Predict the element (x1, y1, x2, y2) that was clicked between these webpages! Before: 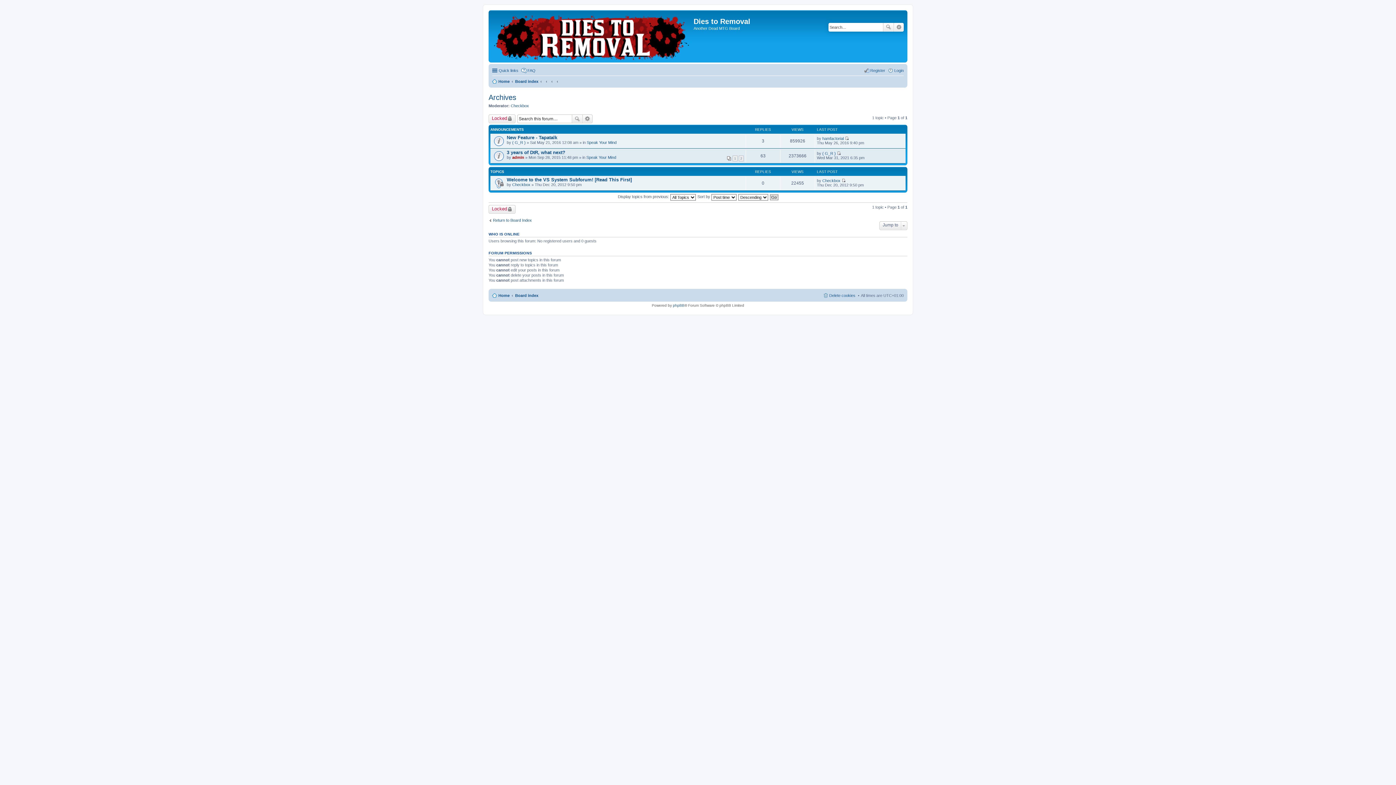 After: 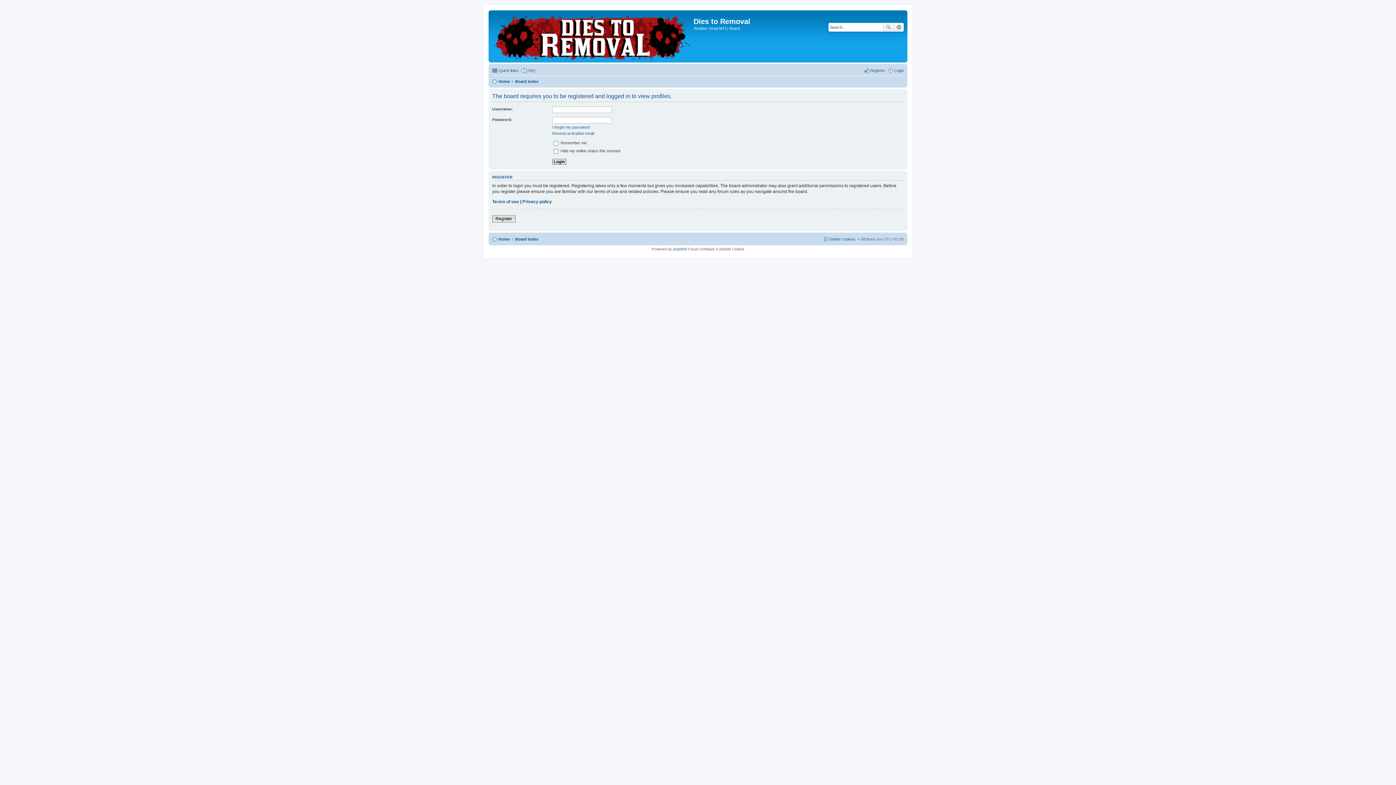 Action: bbox: (822, 136, 844, 140) label: hamfactorial